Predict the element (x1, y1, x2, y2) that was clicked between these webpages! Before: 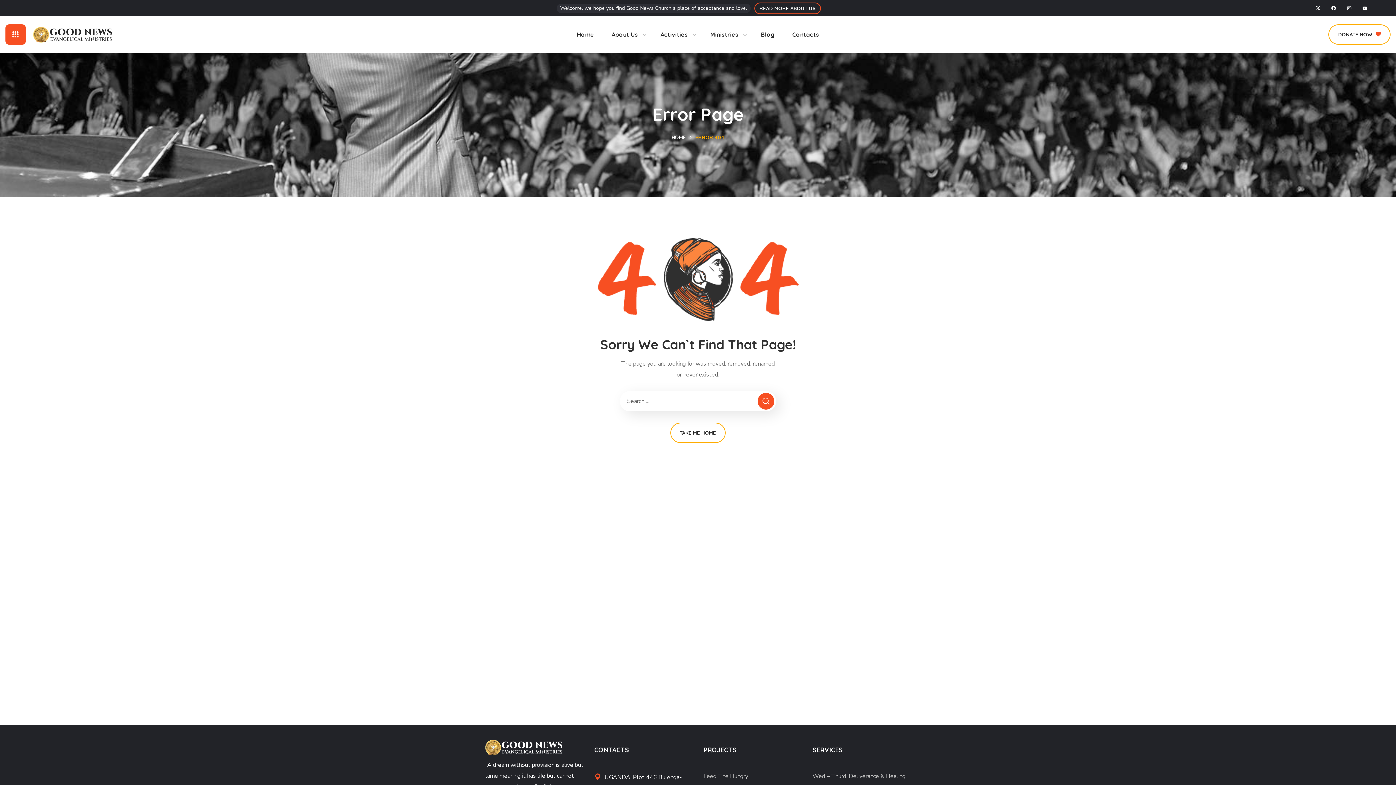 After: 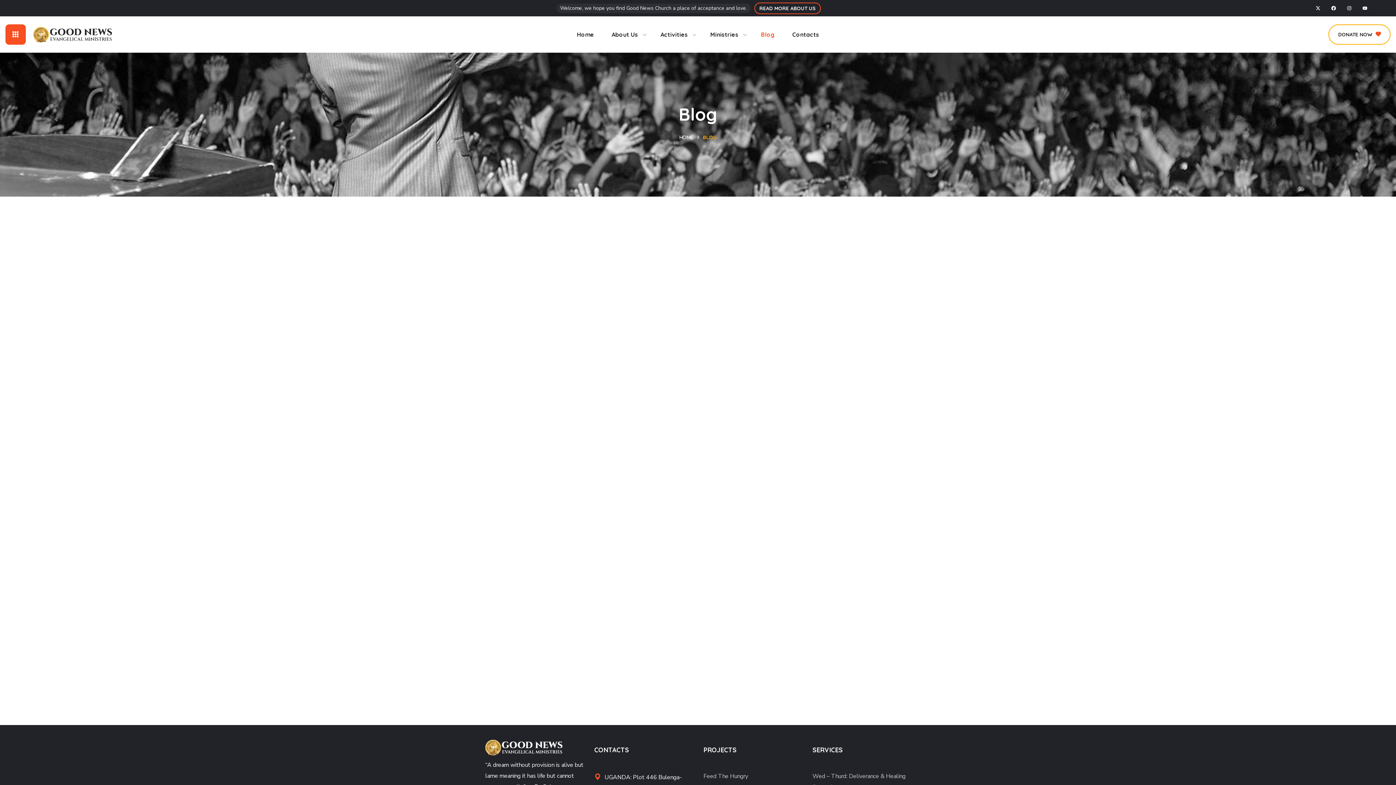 Action: bbox: (752, 16, 783, 52) label: Blog